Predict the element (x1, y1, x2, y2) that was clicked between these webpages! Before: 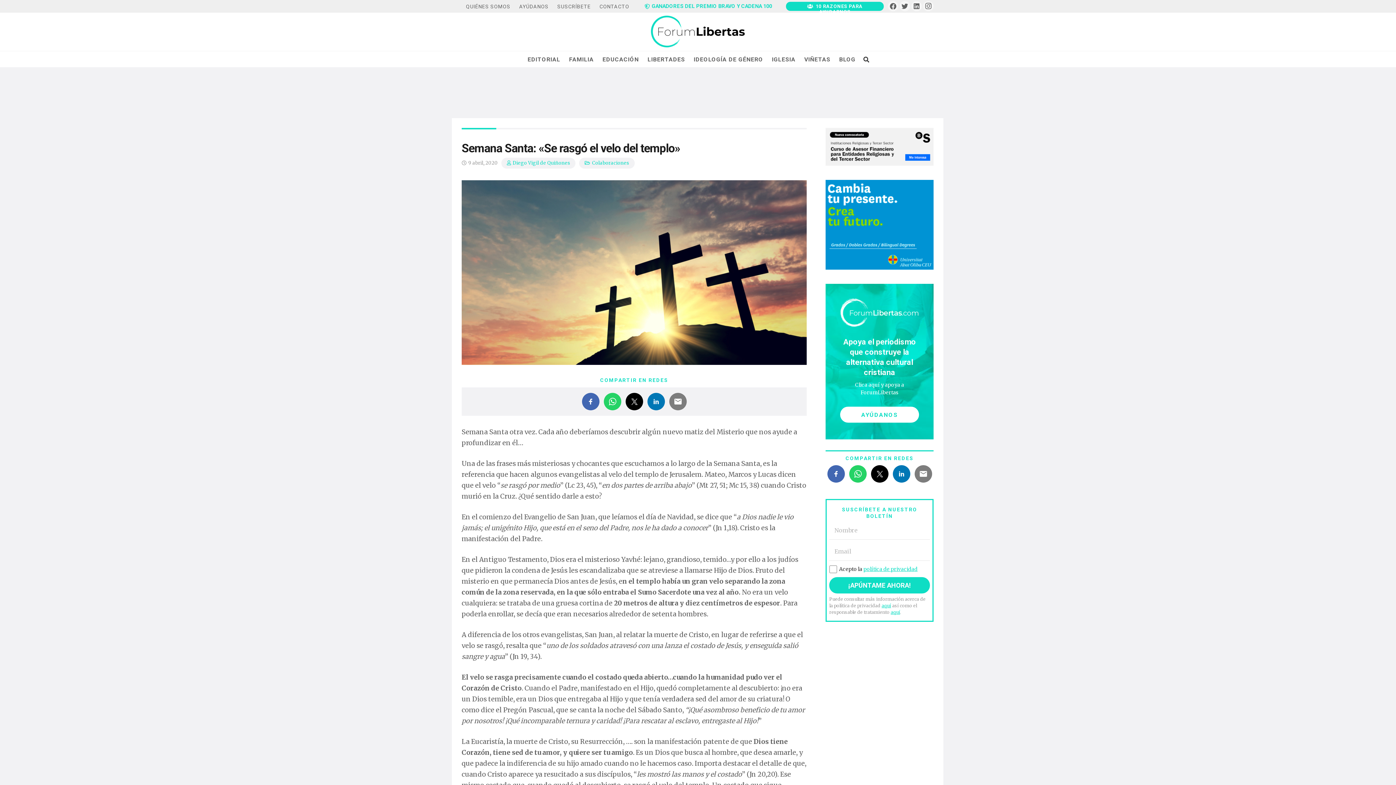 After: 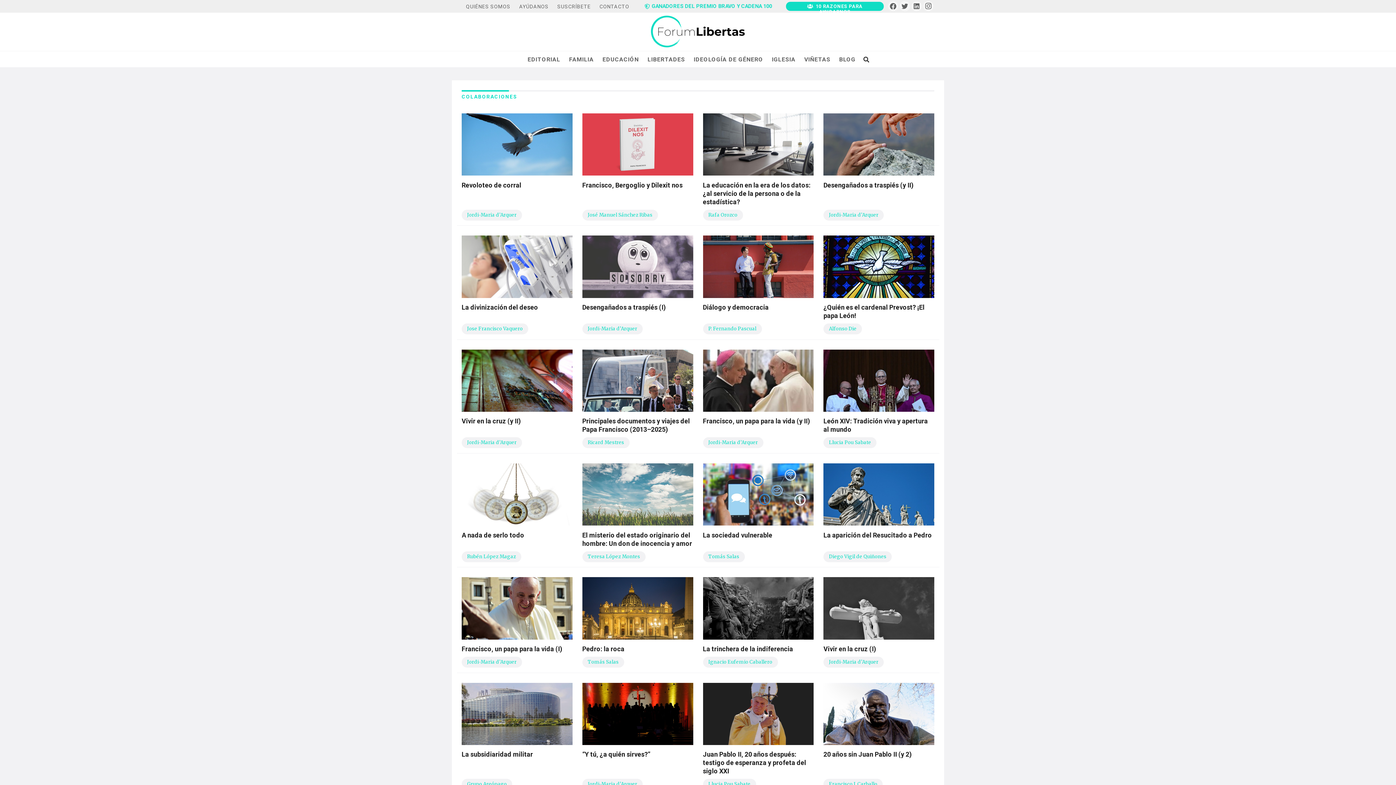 Action: bbox: (592, 160, 629, 166) label: Colaboraciones